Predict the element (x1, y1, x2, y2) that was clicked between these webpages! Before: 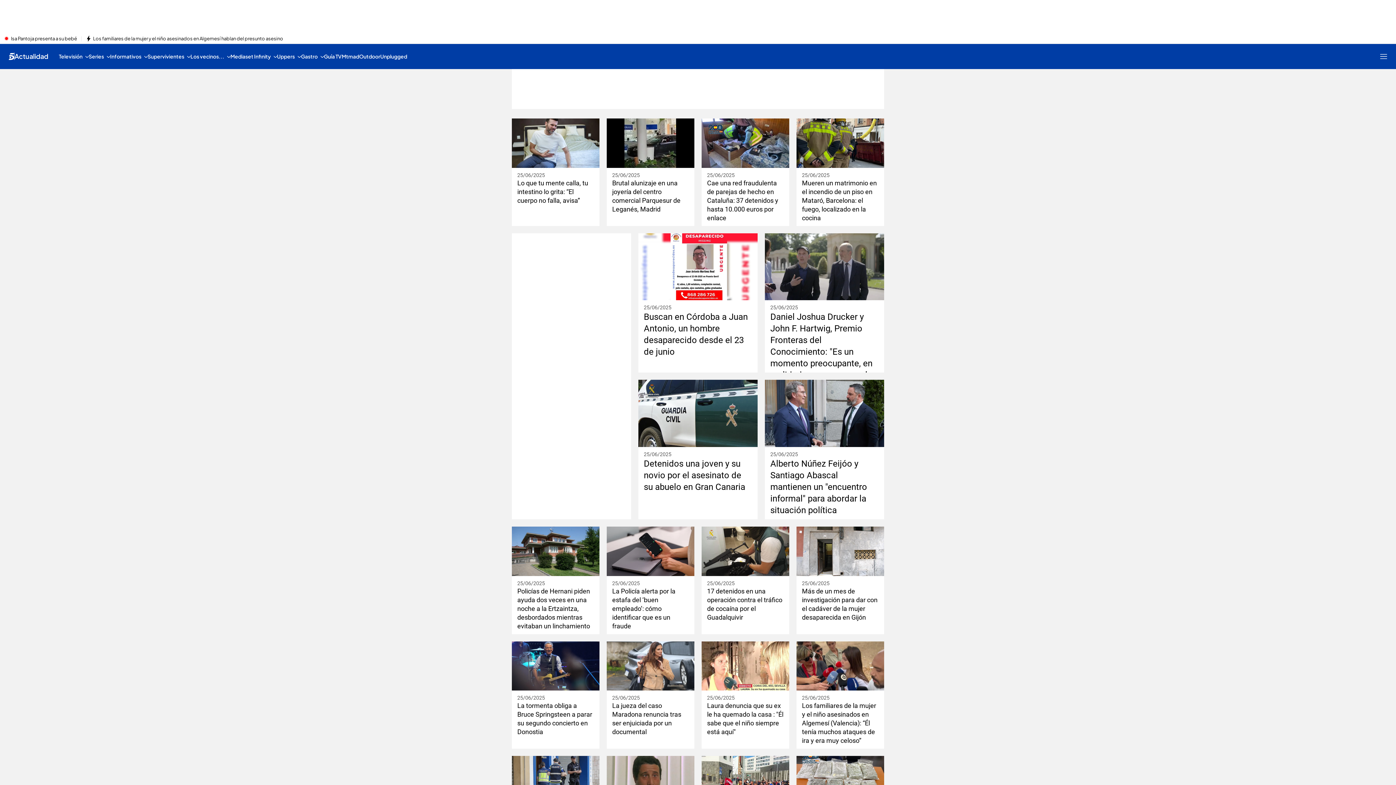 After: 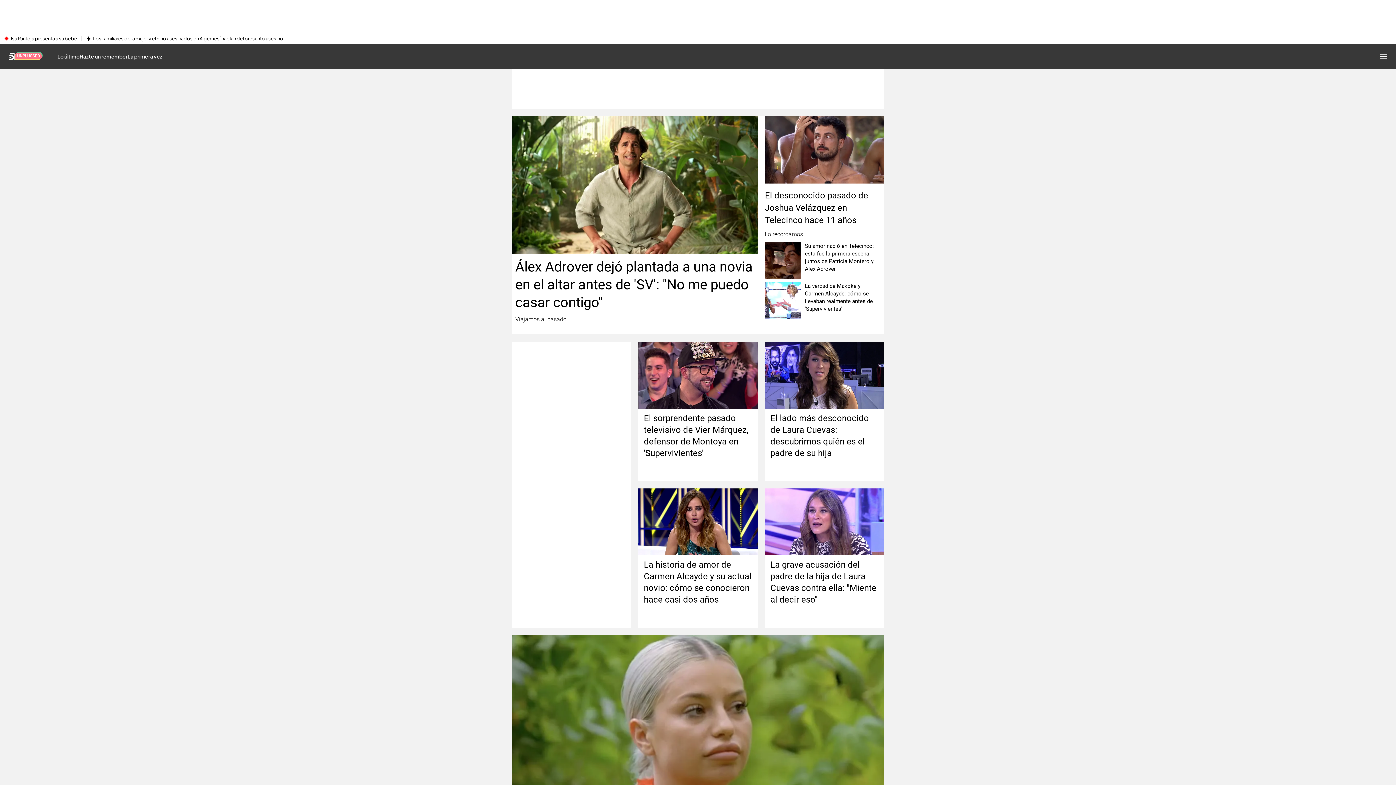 Action: bbox: (380, 44, 407, 68) label: Unplugged